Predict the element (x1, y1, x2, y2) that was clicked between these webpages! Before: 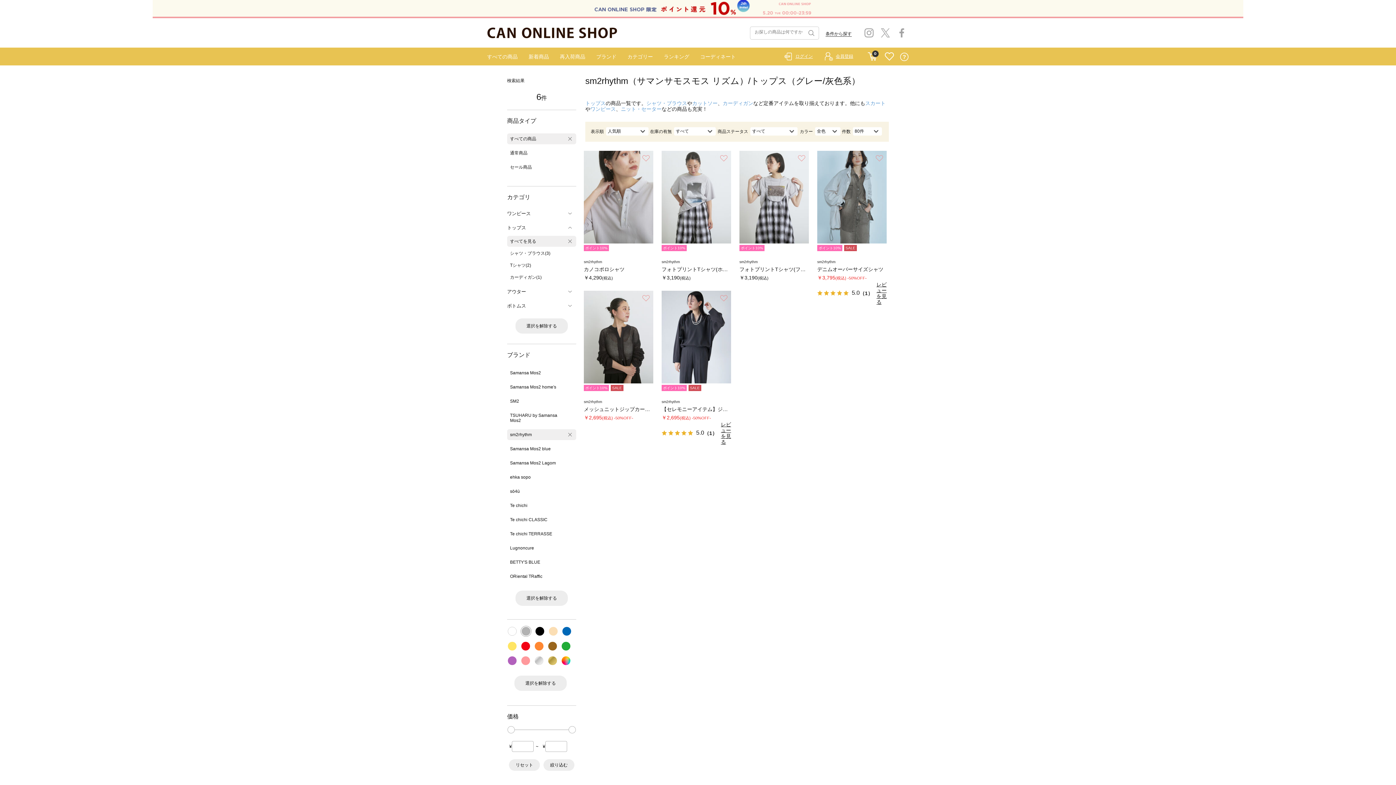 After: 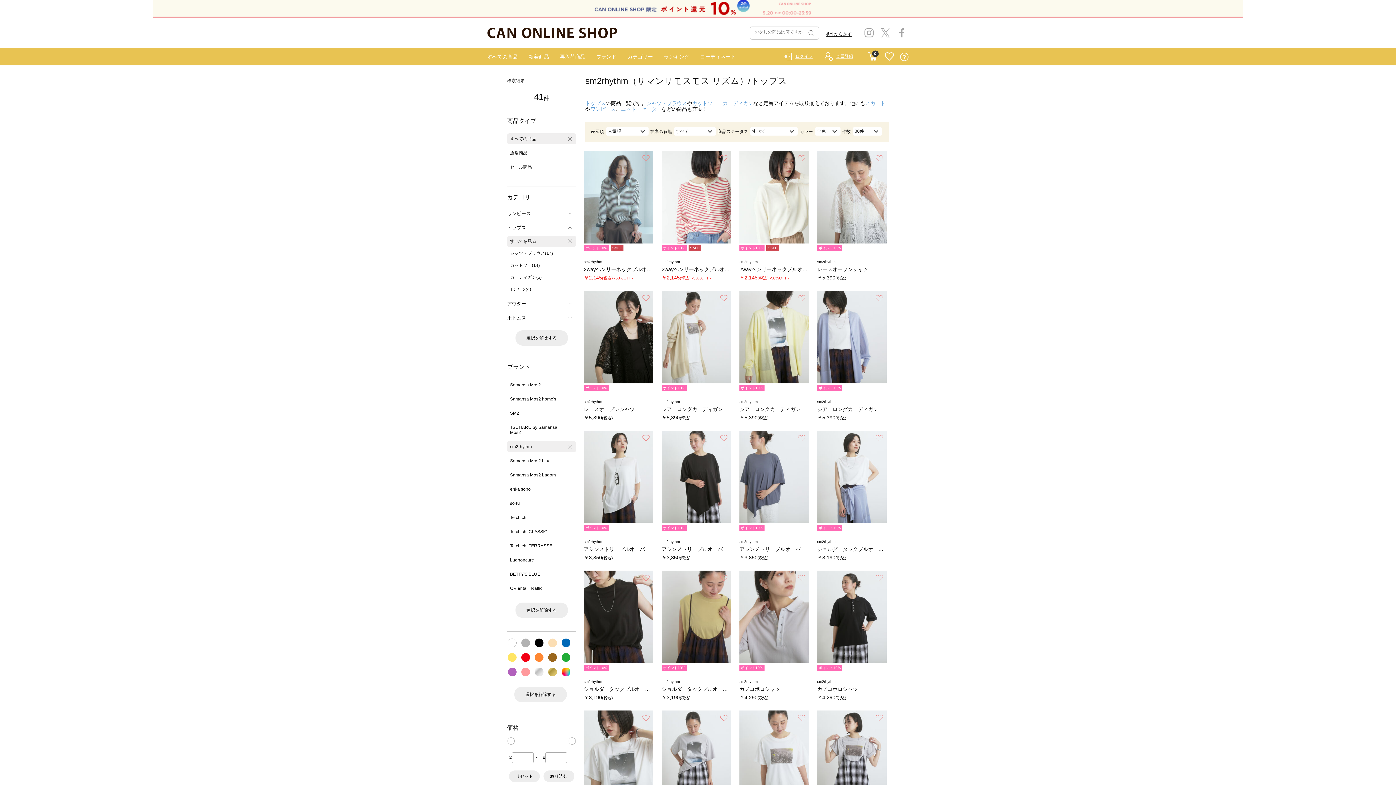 Action: label: 選択を解除する bbox: (514, 676, 566, 691)